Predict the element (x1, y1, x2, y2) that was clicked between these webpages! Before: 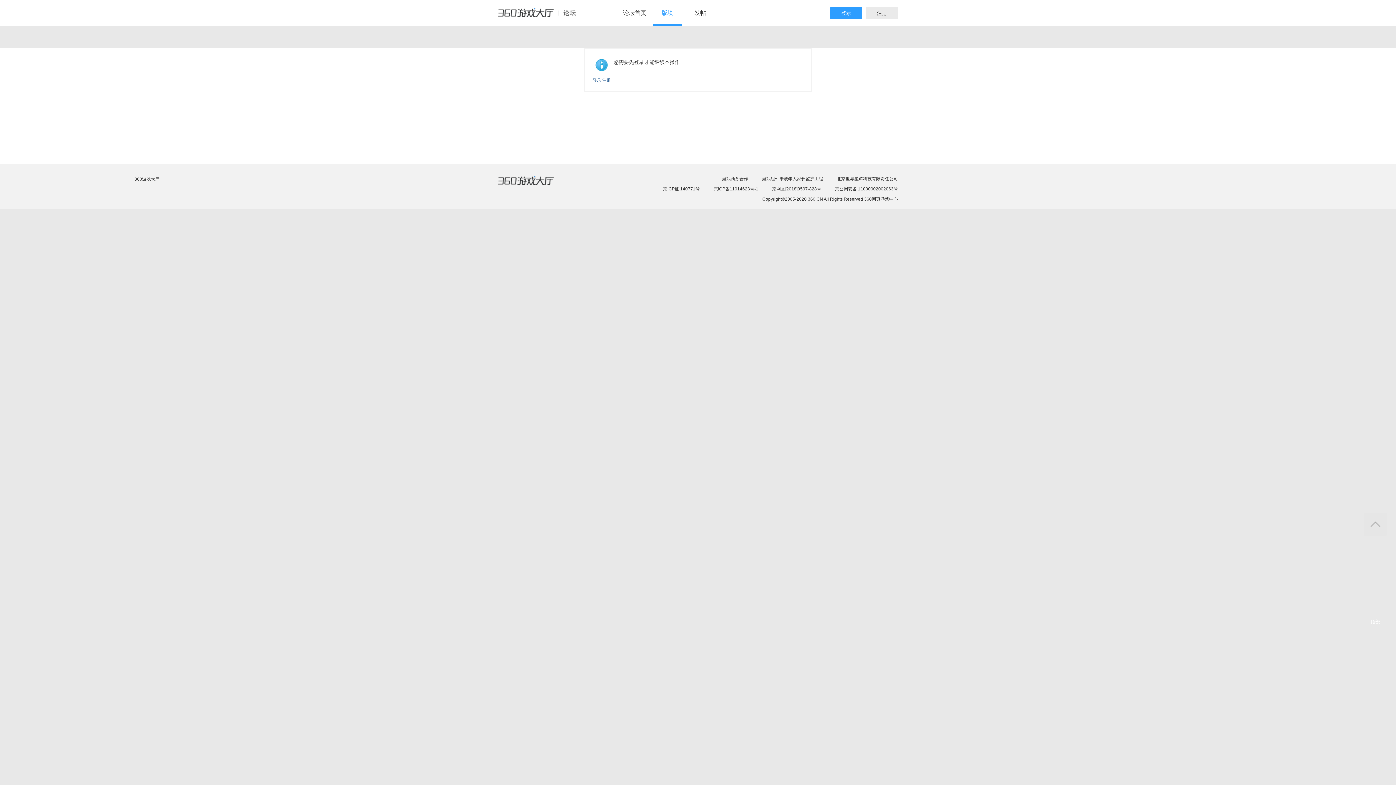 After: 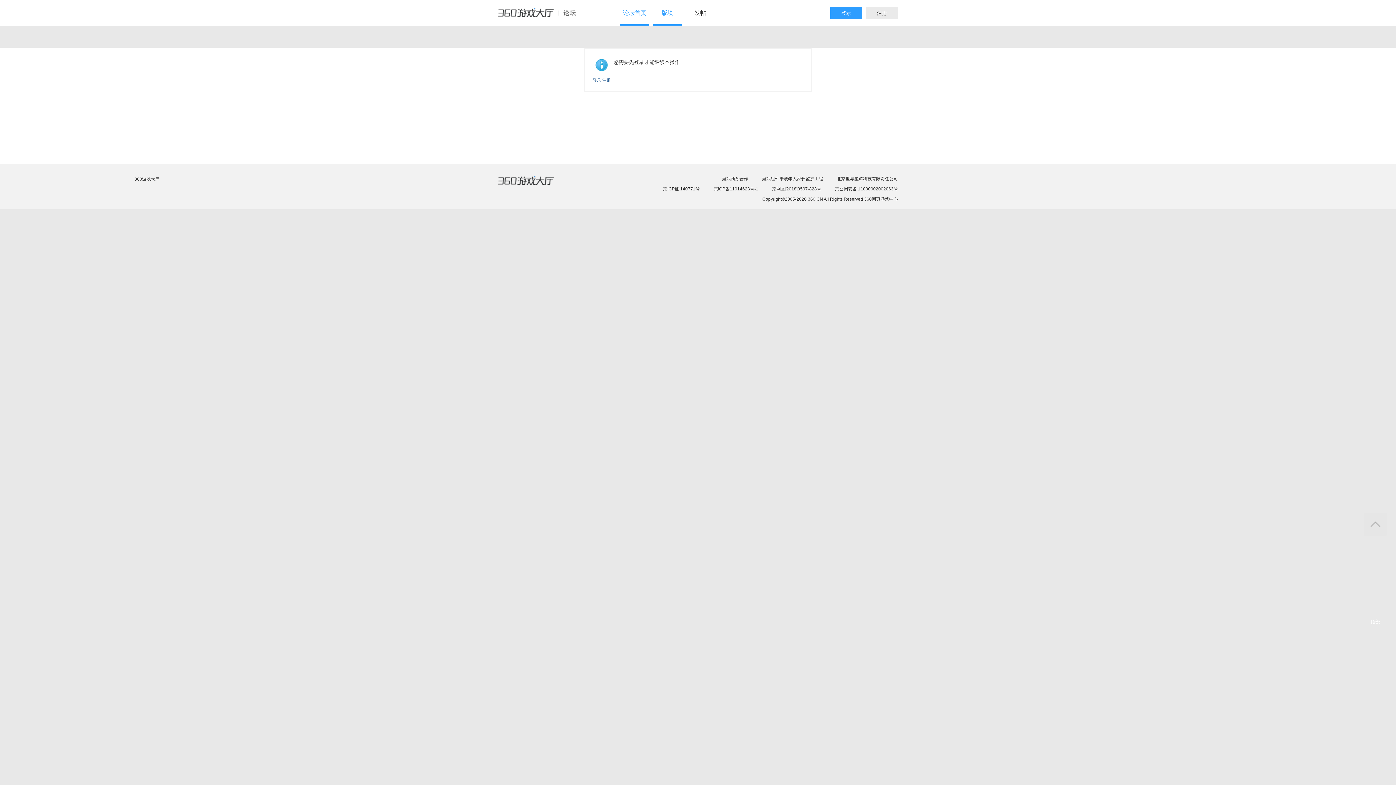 Action: label: 论坛首页  bbox: (620, 0, 649, 25)